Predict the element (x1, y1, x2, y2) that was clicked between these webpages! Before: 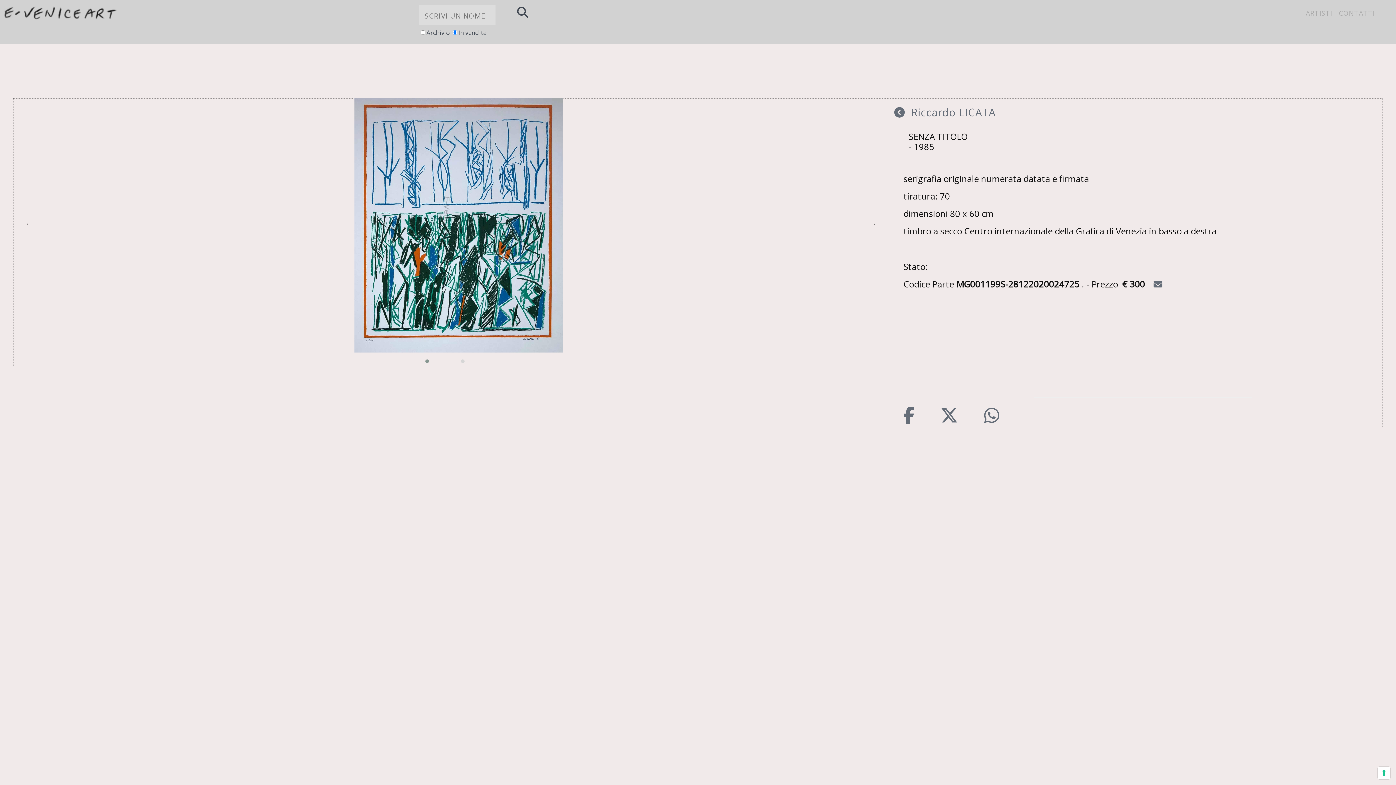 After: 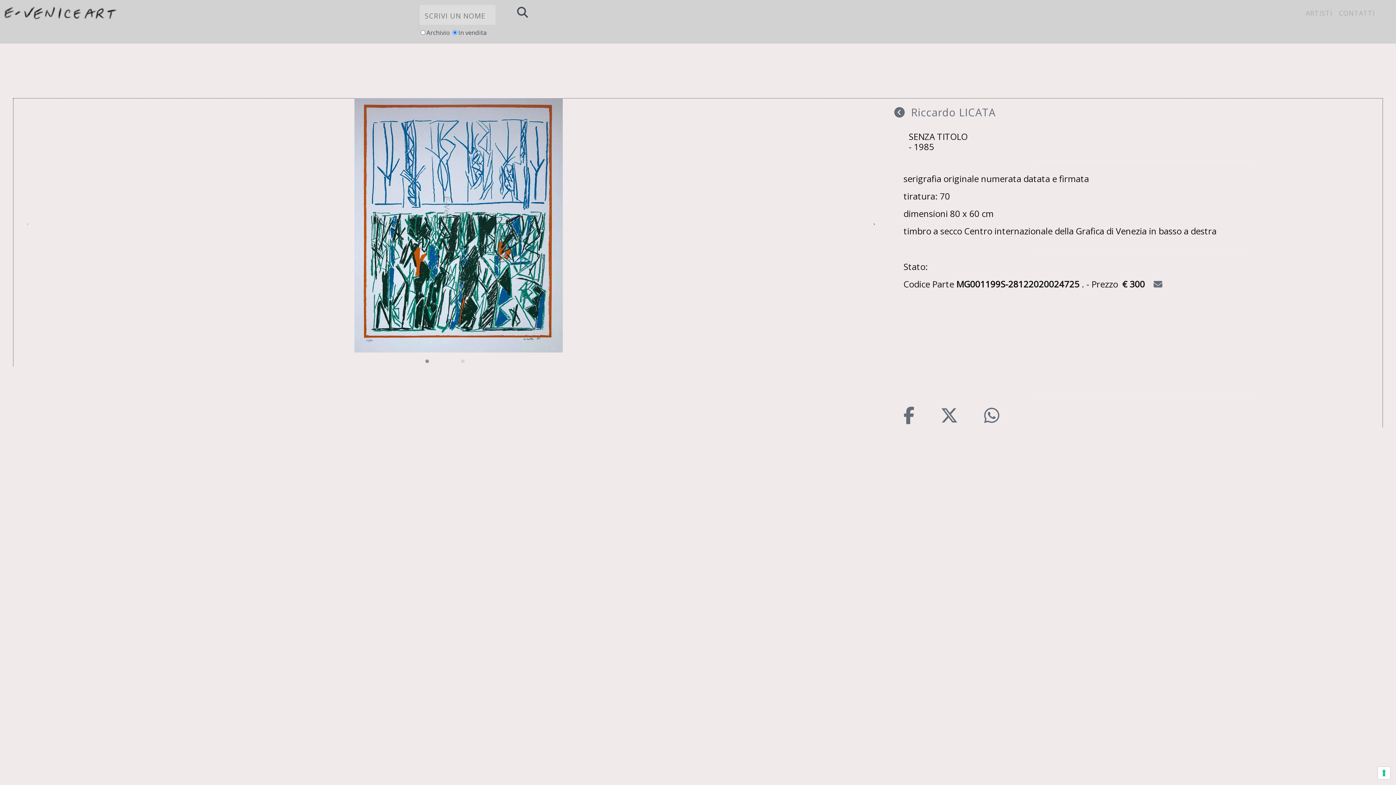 Action: bbox: (903, 403, 923, 427) label:   